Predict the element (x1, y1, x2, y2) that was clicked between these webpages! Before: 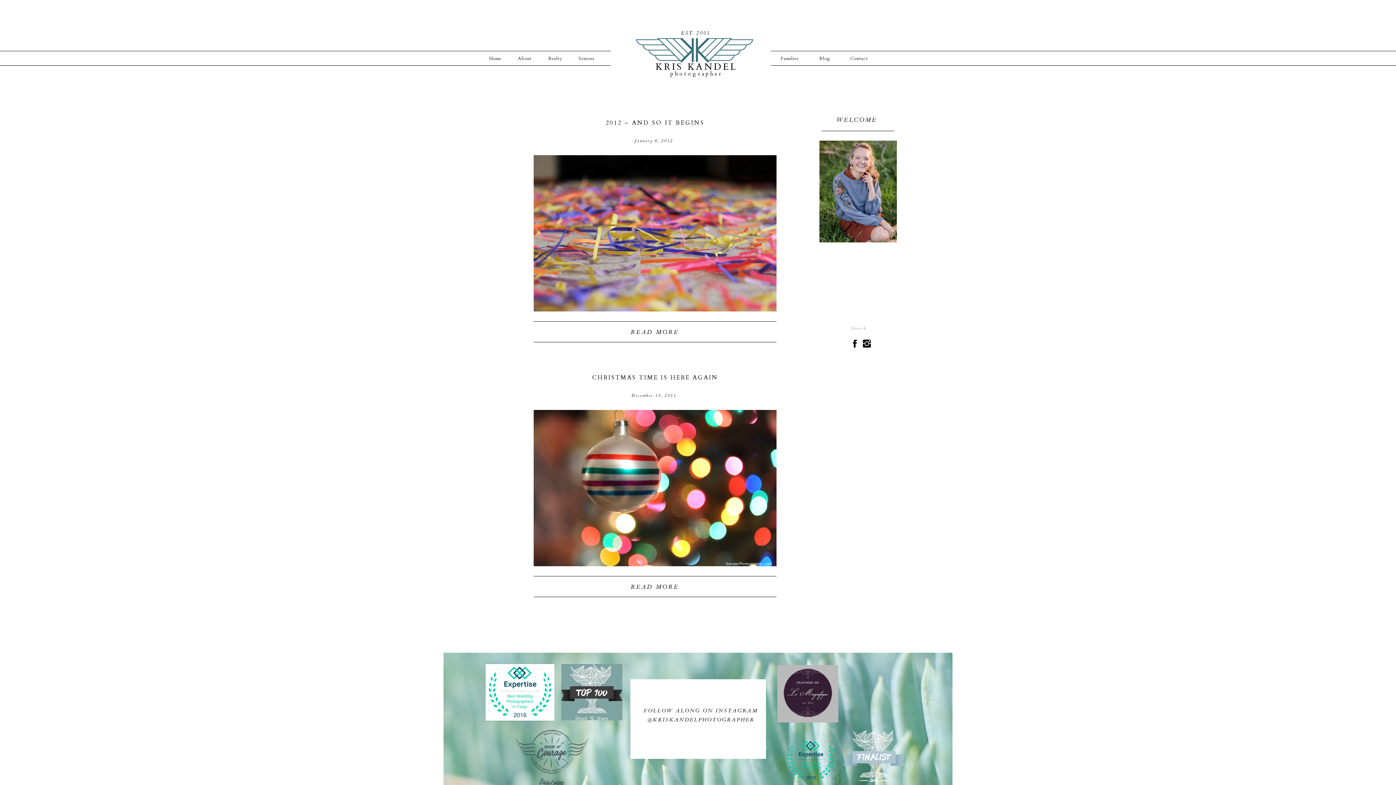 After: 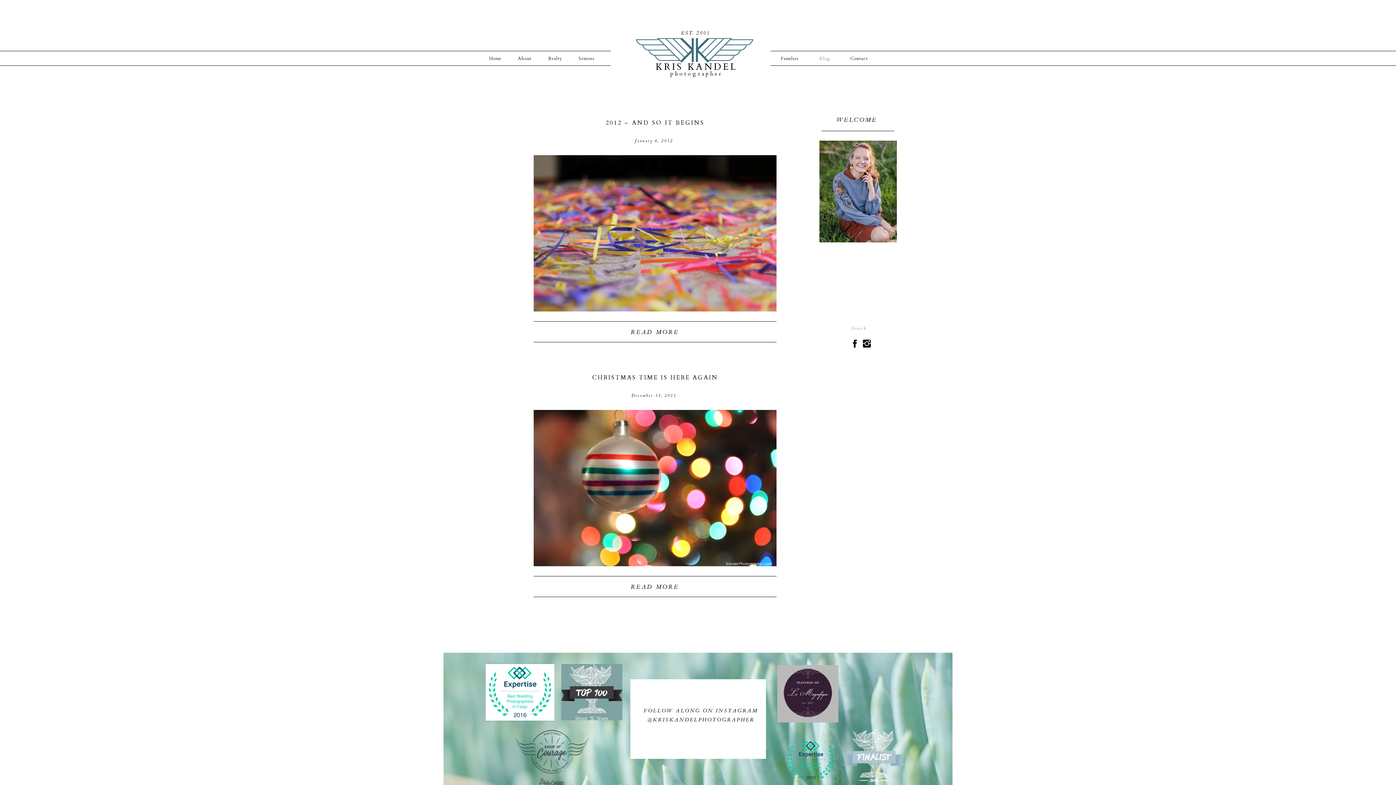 Action: label: Blog bbox: (814, 53, 835, 60)